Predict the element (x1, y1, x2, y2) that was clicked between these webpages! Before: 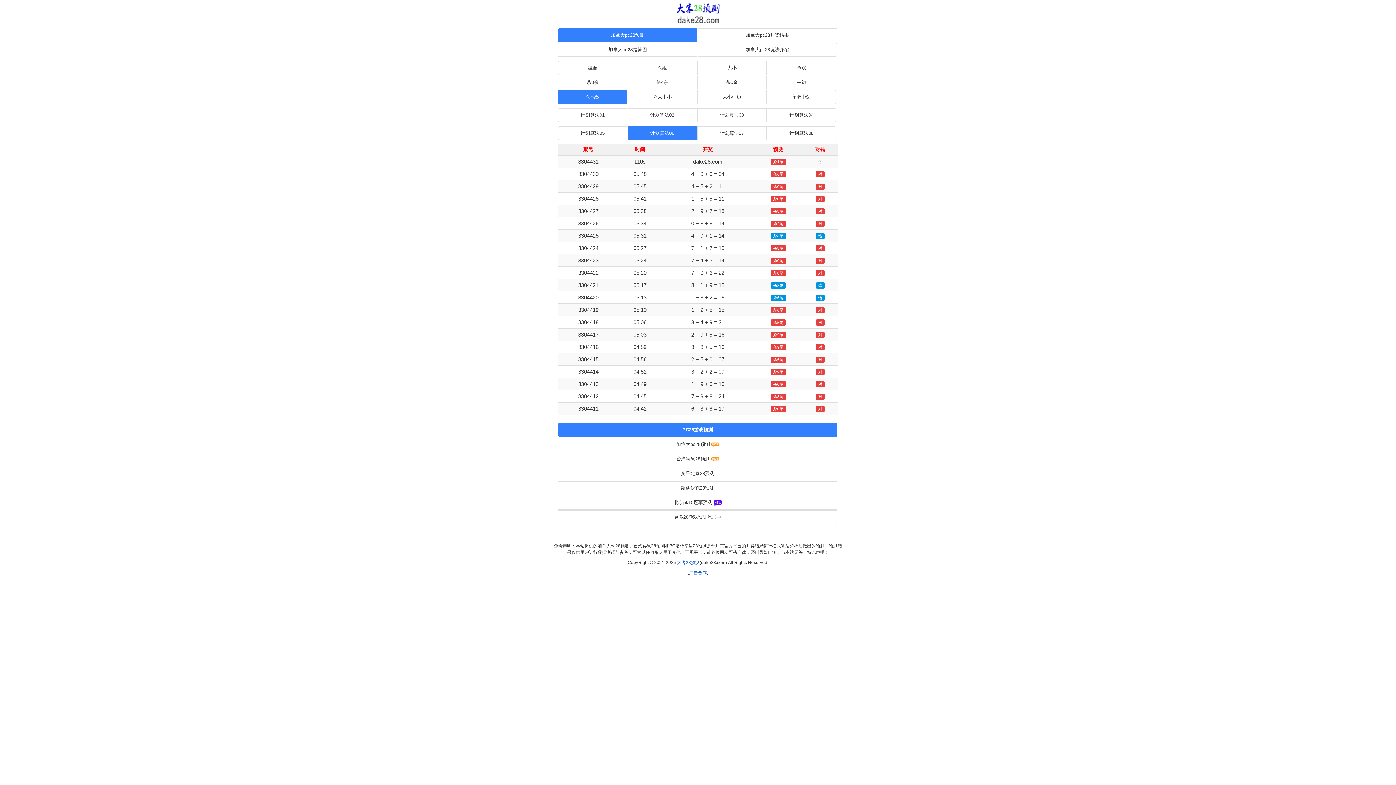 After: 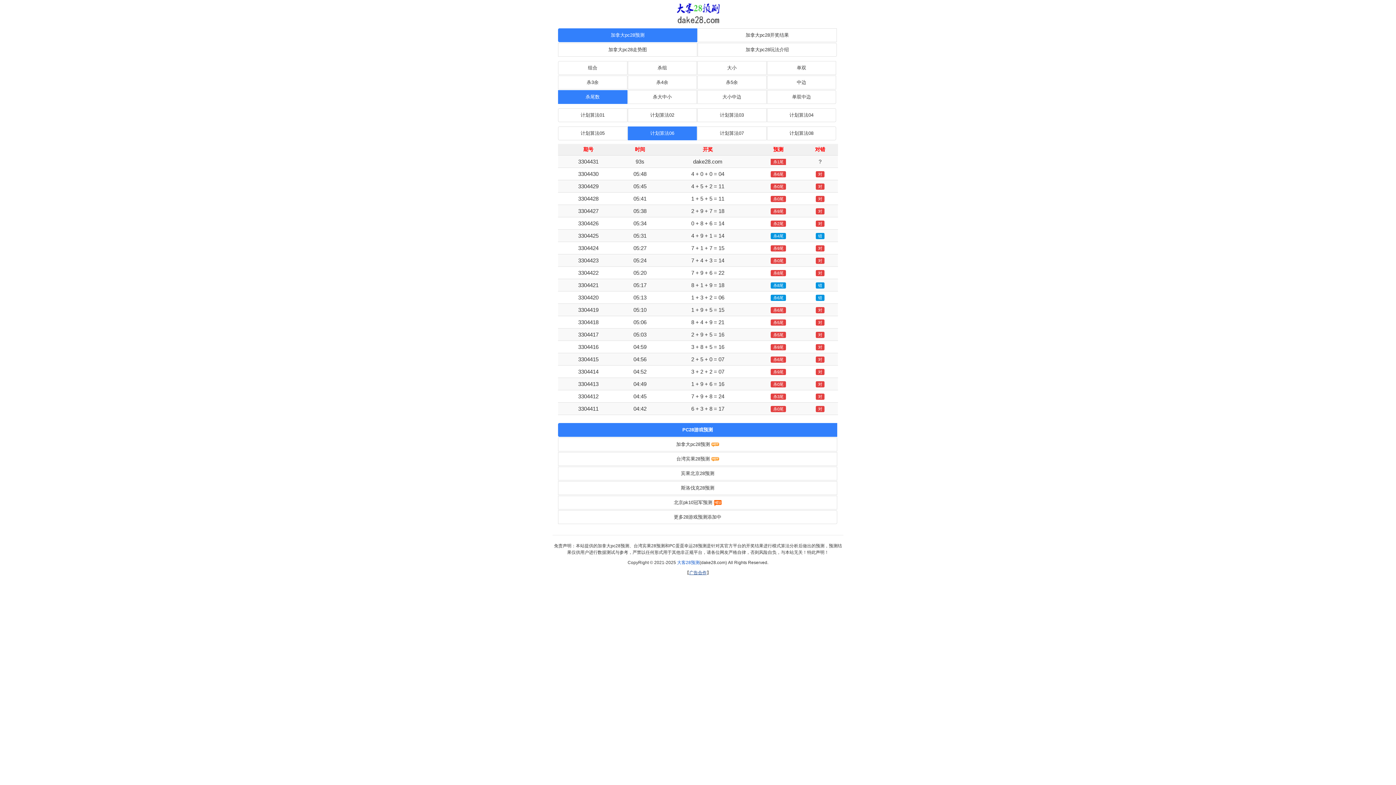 Action: label: 广告合作 bbox: (689, 570, 706, 575)